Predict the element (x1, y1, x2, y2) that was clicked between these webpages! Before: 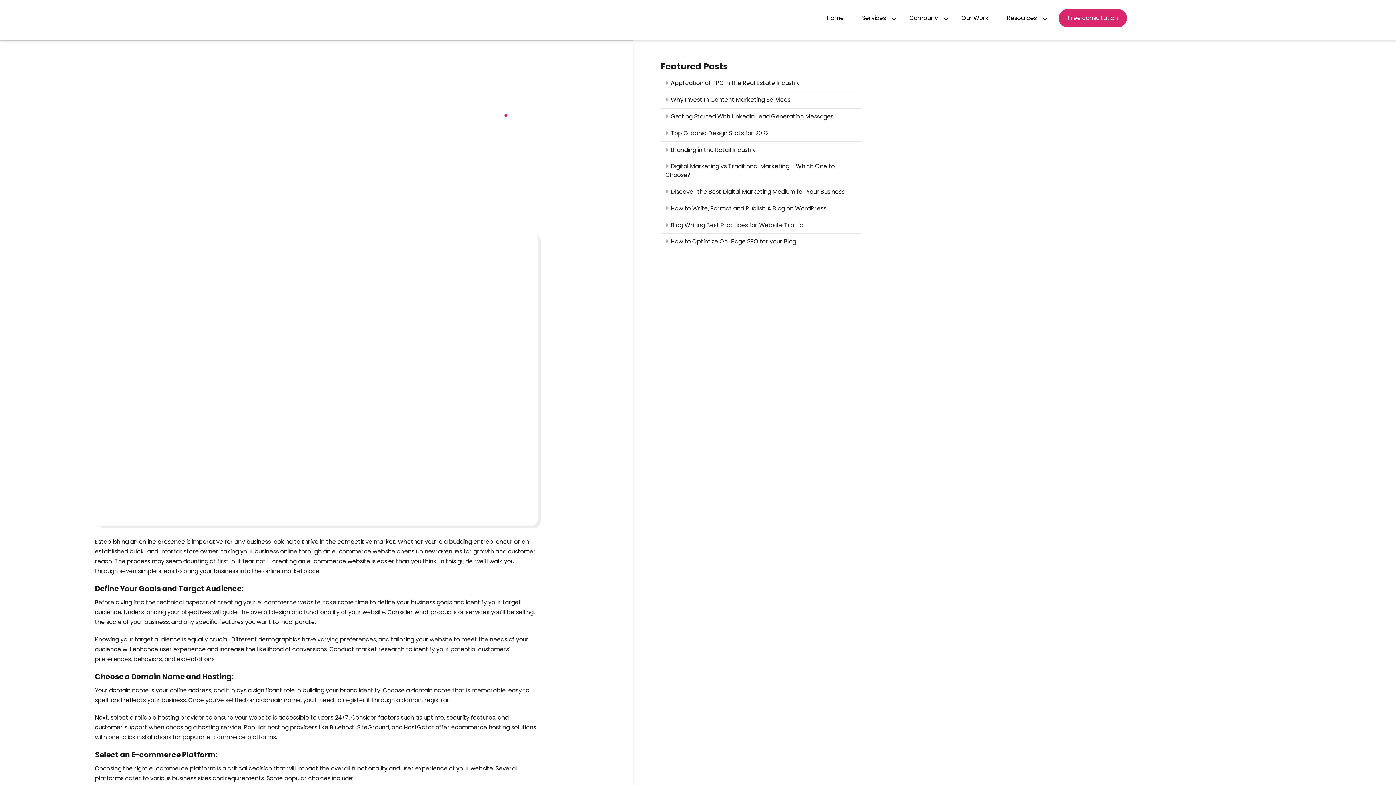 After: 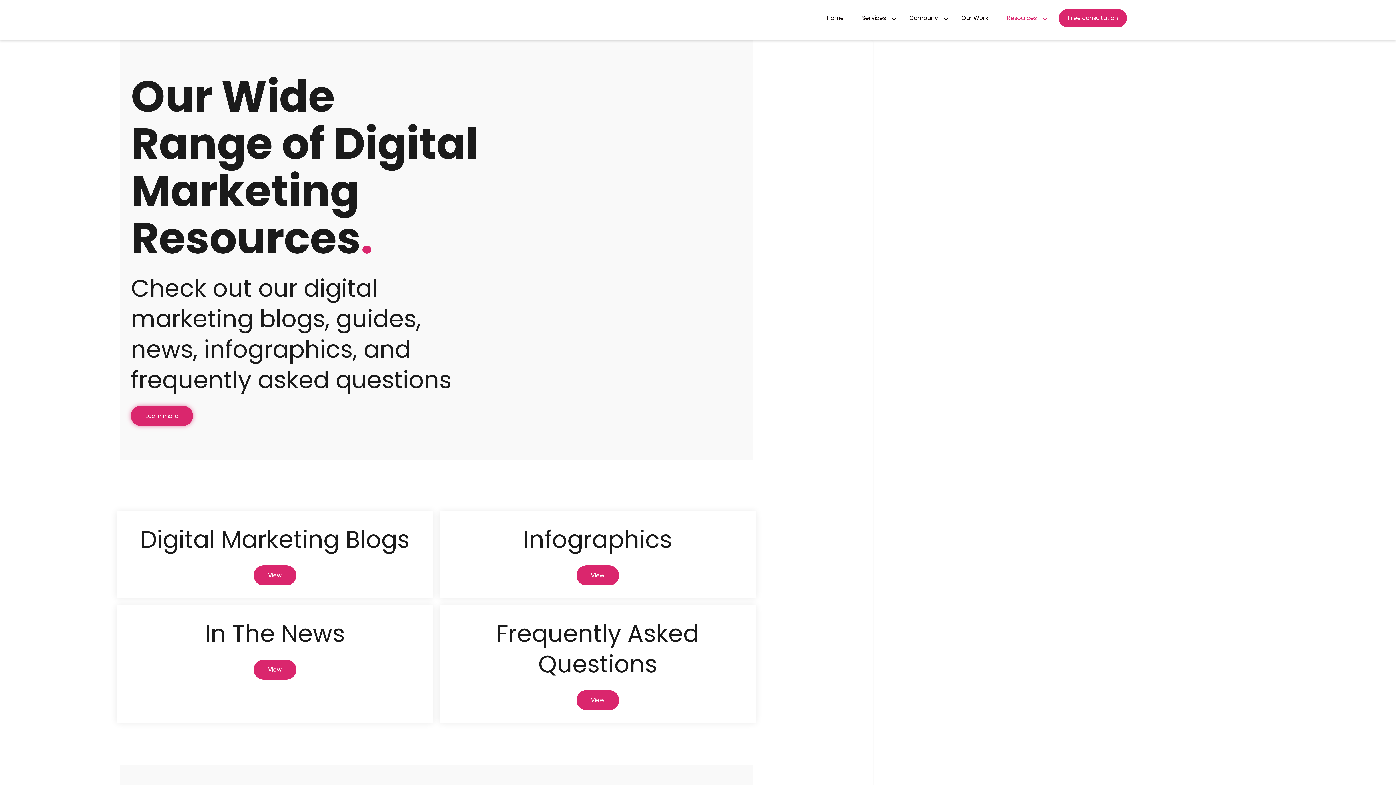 Action: bbox: (998, 9, 1051, 27) label: Resources